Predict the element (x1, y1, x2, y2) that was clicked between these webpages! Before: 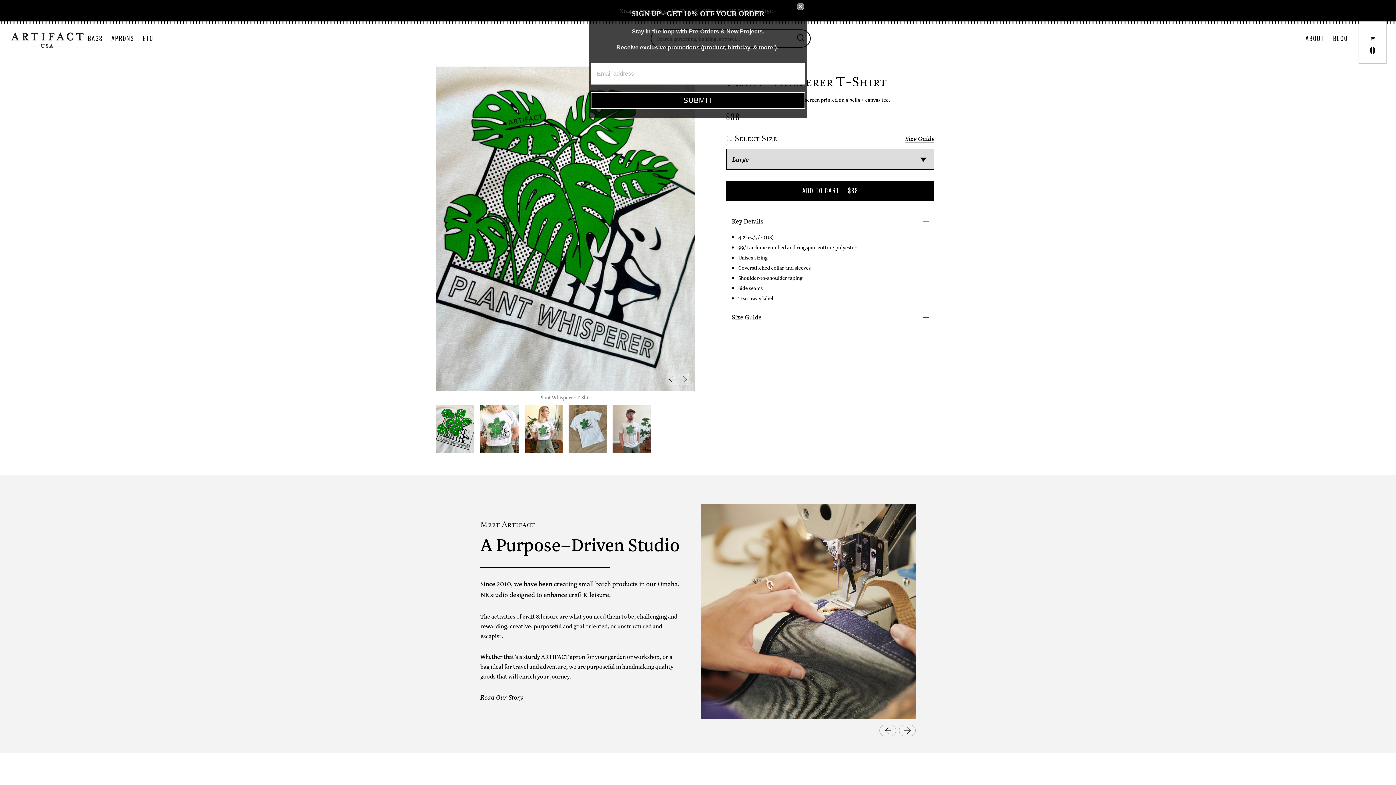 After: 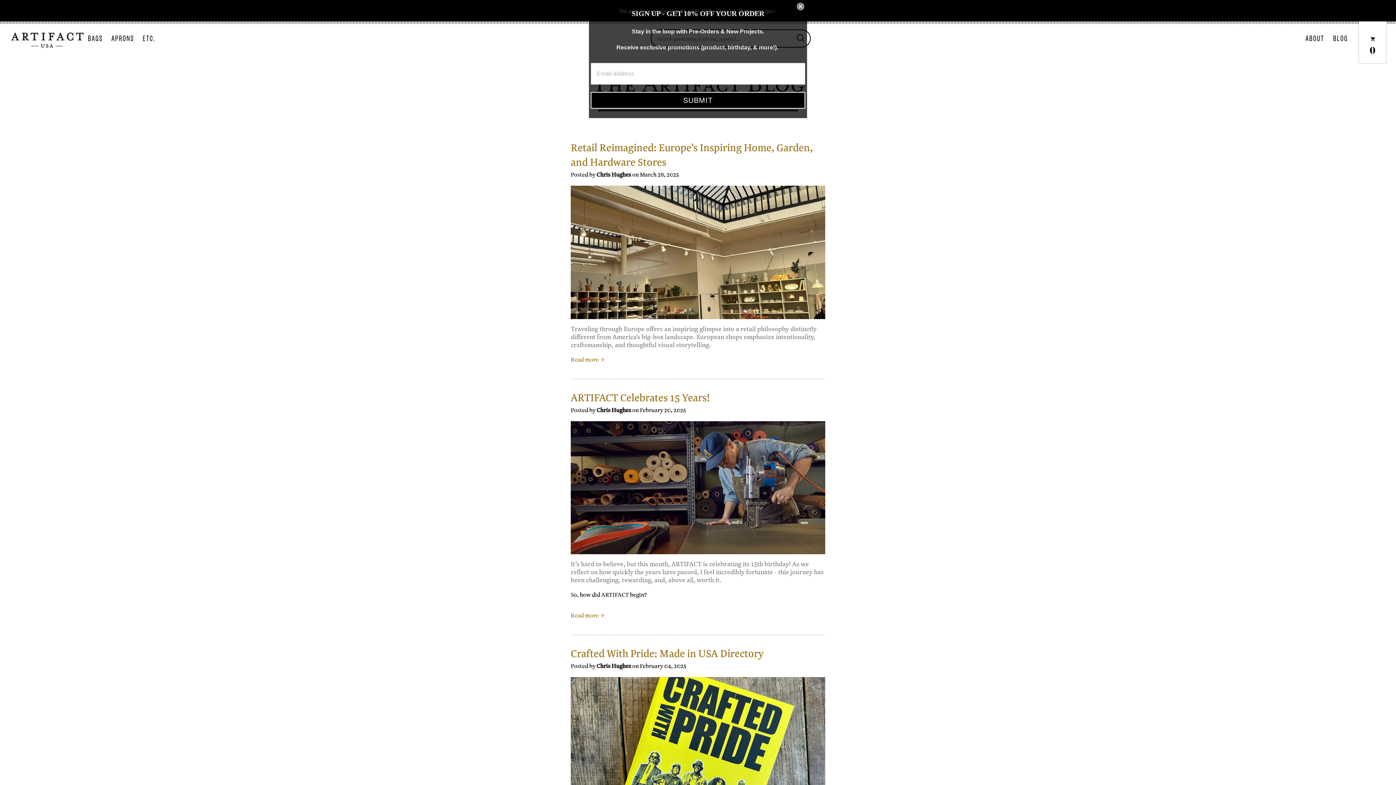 Action: bbox: (1333, 21, 1348, 55) label: BLOG